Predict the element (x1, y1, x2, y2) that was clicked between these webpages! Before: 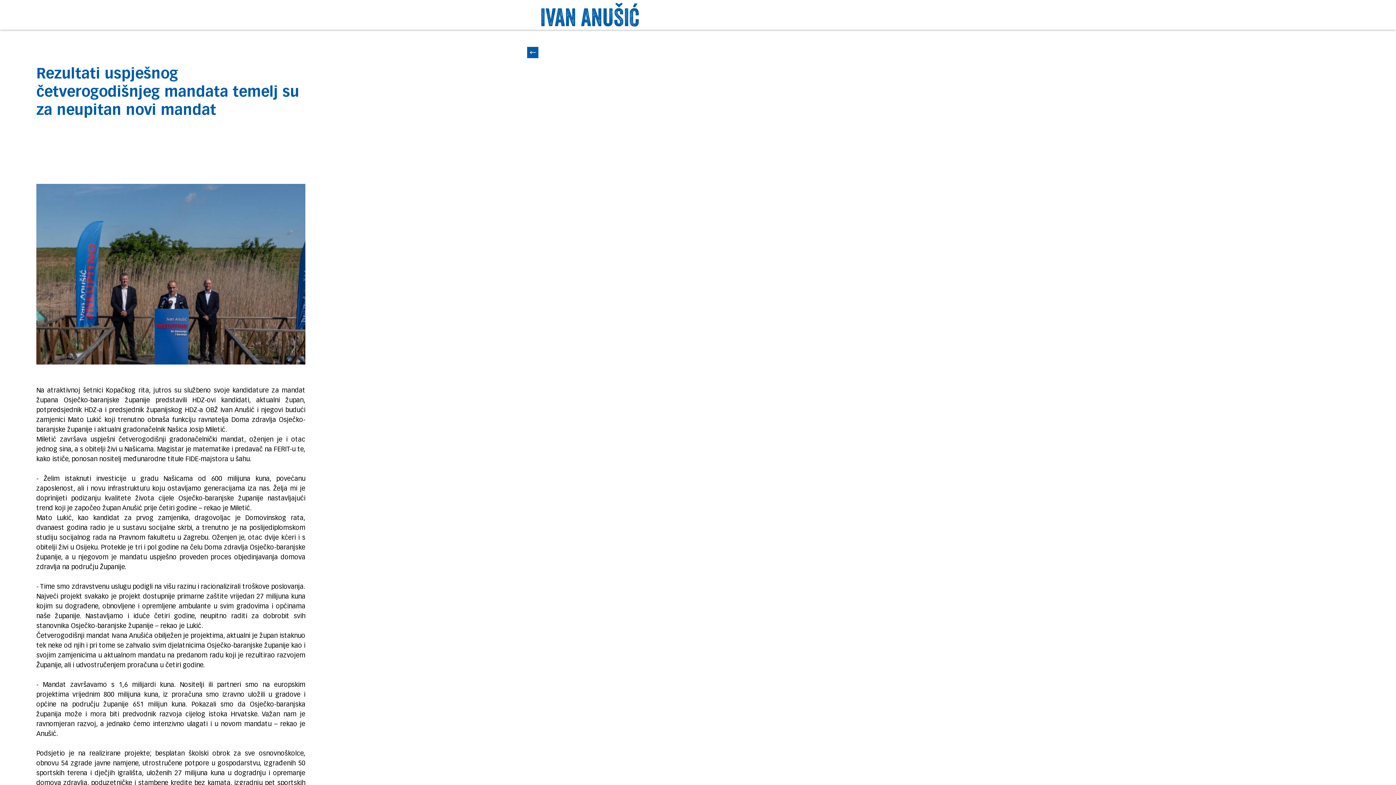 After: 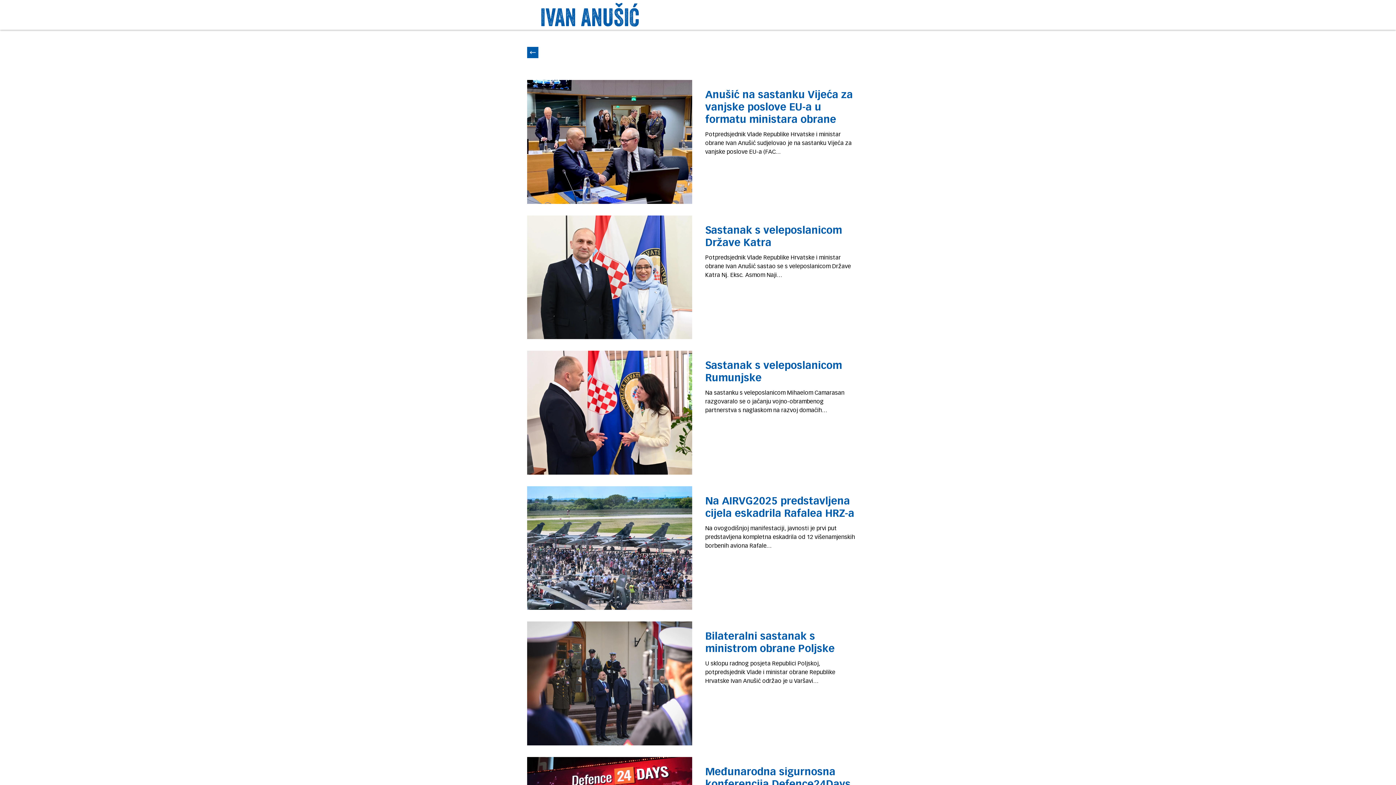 Action: bbox: (527, 46, 538, 58)